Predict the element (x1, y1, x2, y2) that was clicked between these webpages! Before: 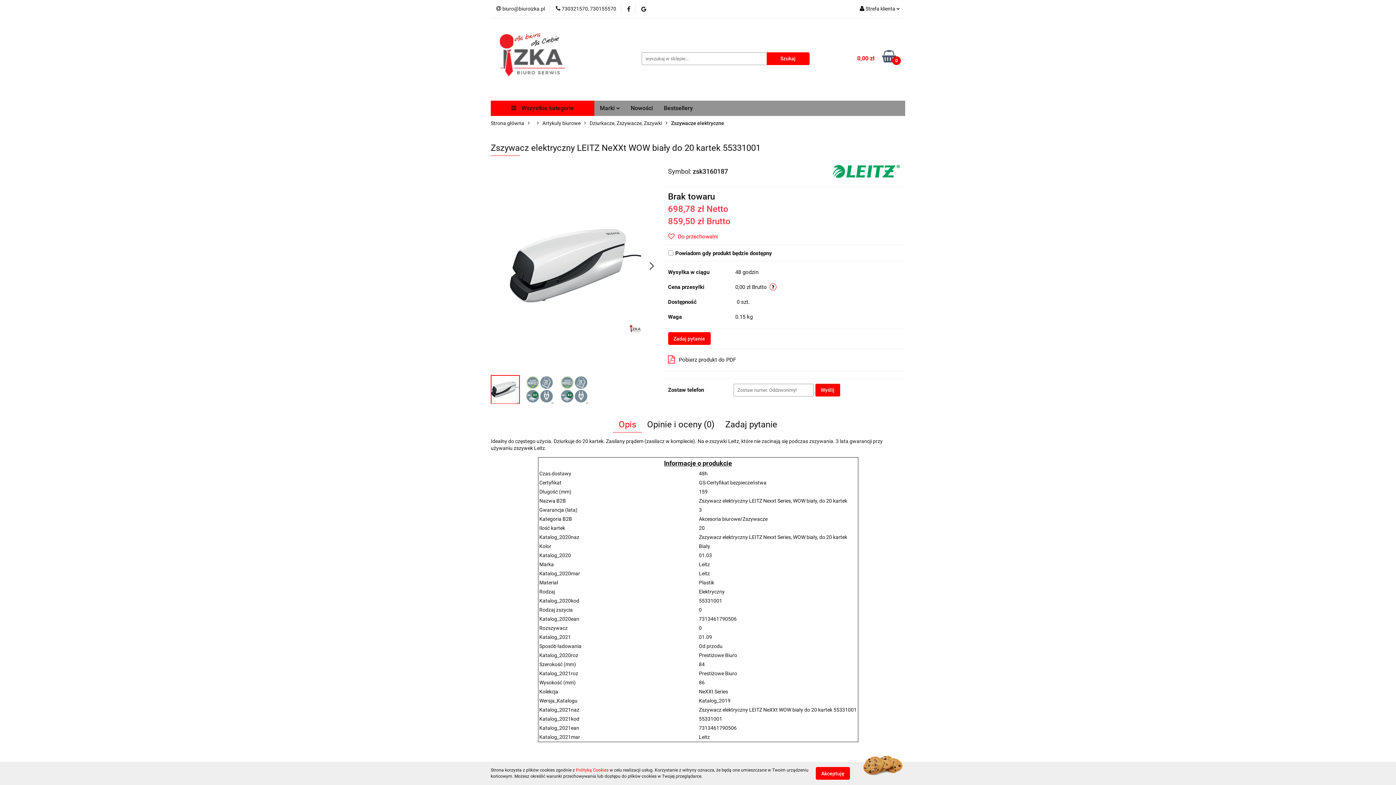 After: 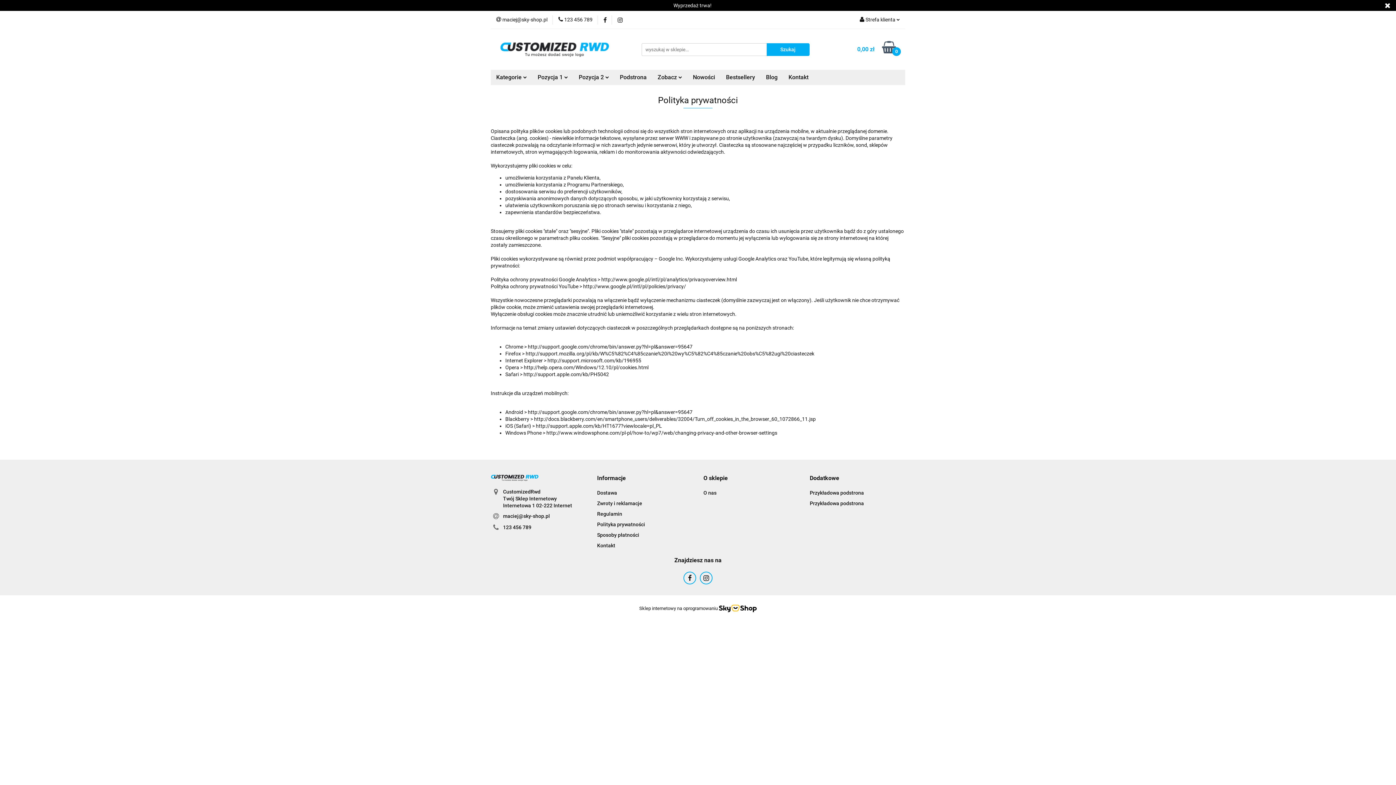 Action: label: Polityką Cookies bbox: (576, 768, 608, 773)